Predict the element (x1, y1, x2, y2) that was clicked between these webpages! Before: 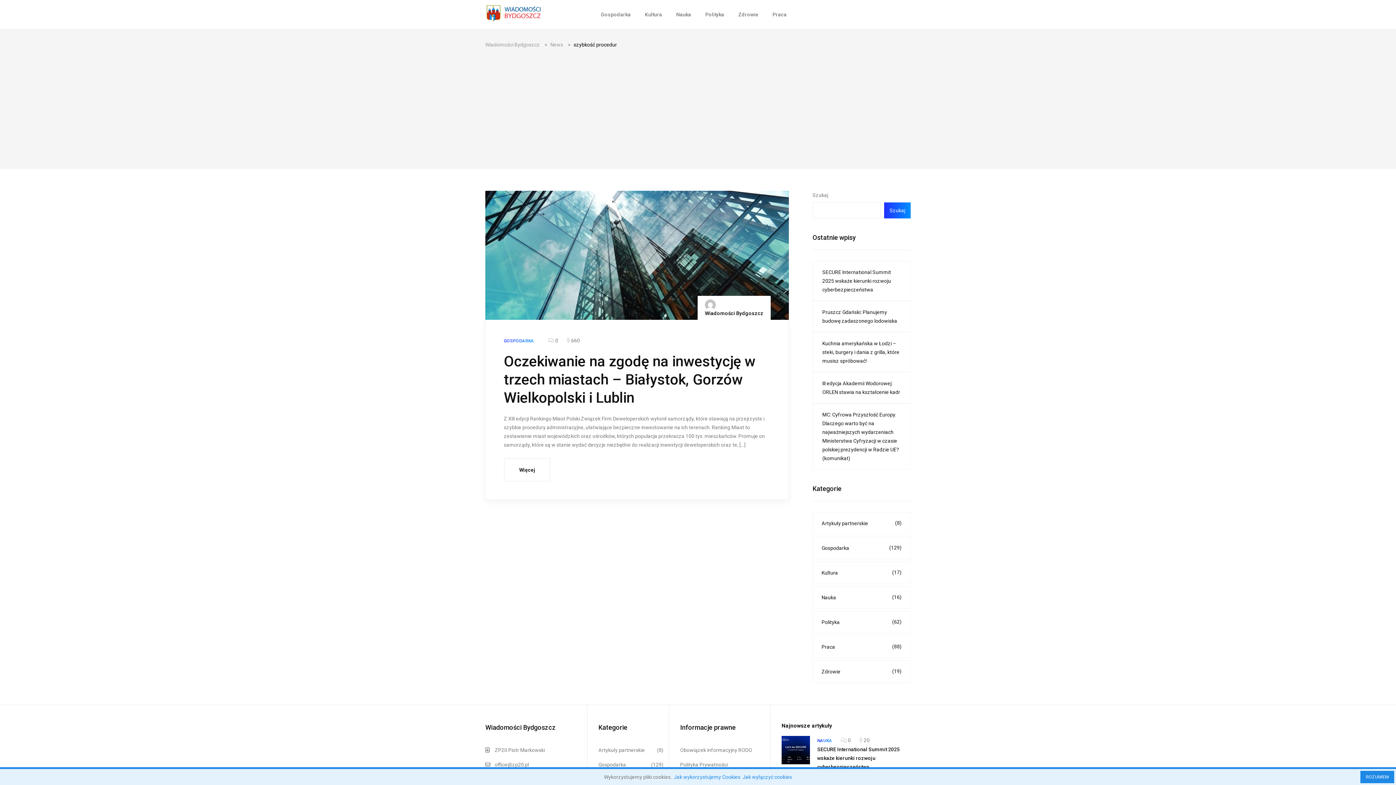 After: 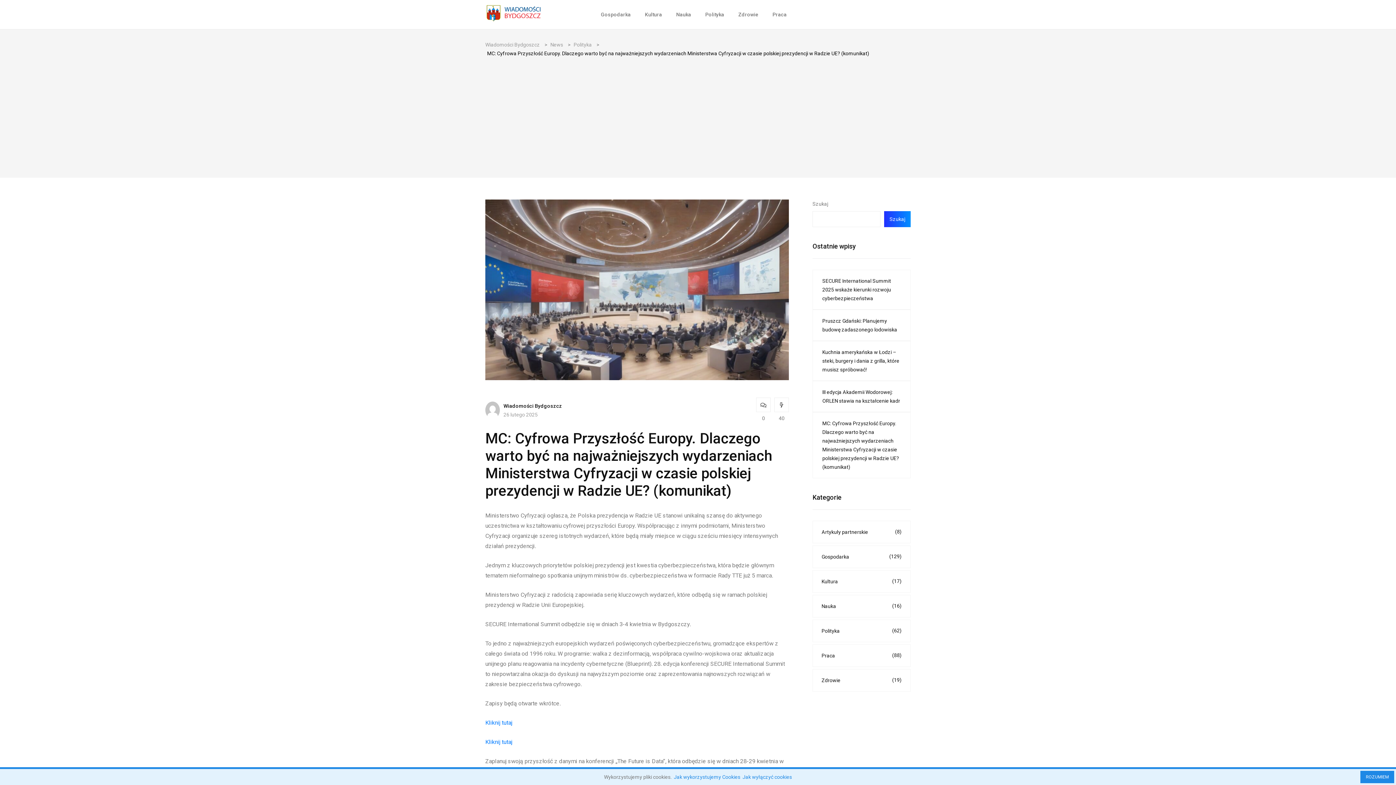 Action: bbox: (812, 403, 910, 469) label: MC: Cyfrowa Przyszłość Europy. Dlaczego warto być na najważniejszych wydarzeniach Ministerstwa Cyfryzacji w czasie polskiej prezydencji w Radzie UE? (komunikat)